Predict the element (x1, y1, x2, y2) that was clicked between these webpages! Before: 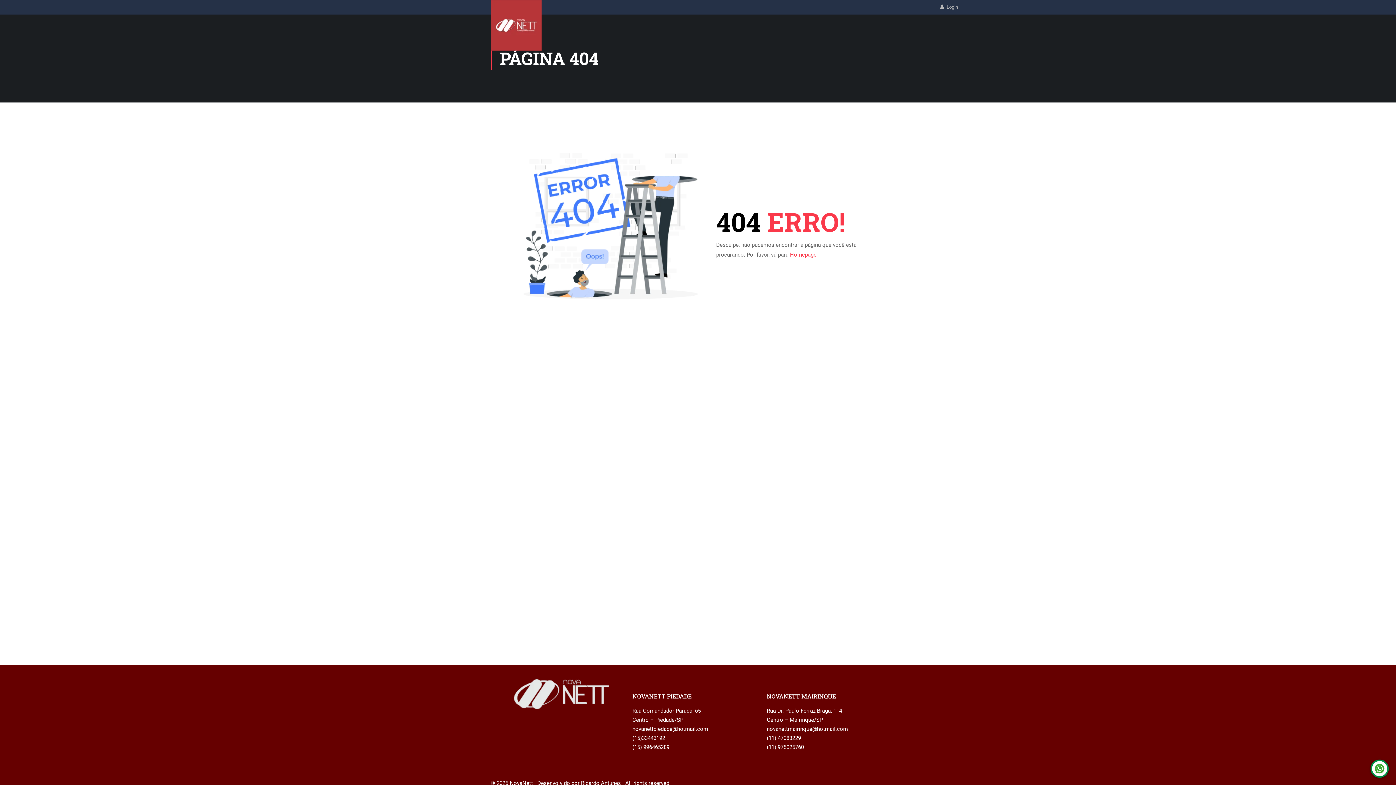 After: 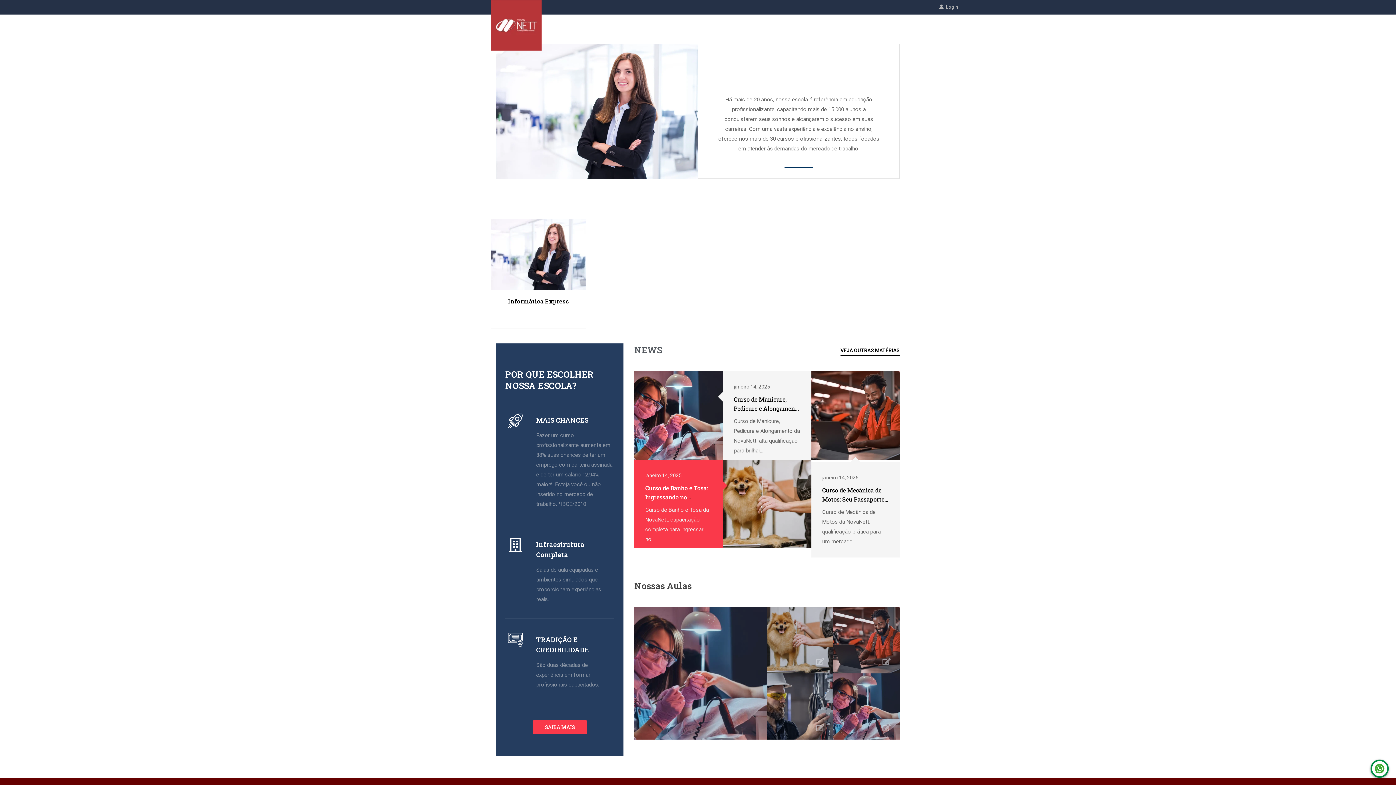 Action: bbox: (490, 0, 541, 50)